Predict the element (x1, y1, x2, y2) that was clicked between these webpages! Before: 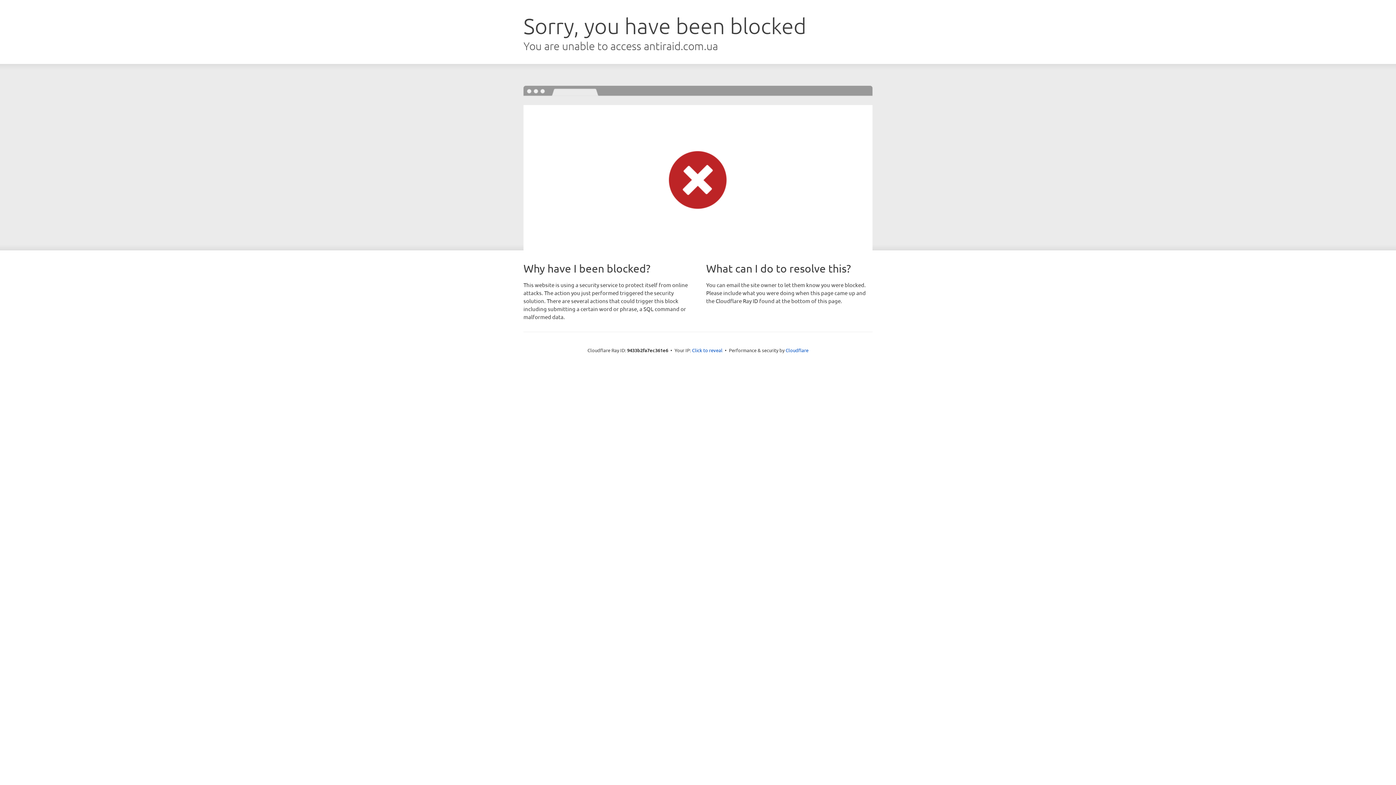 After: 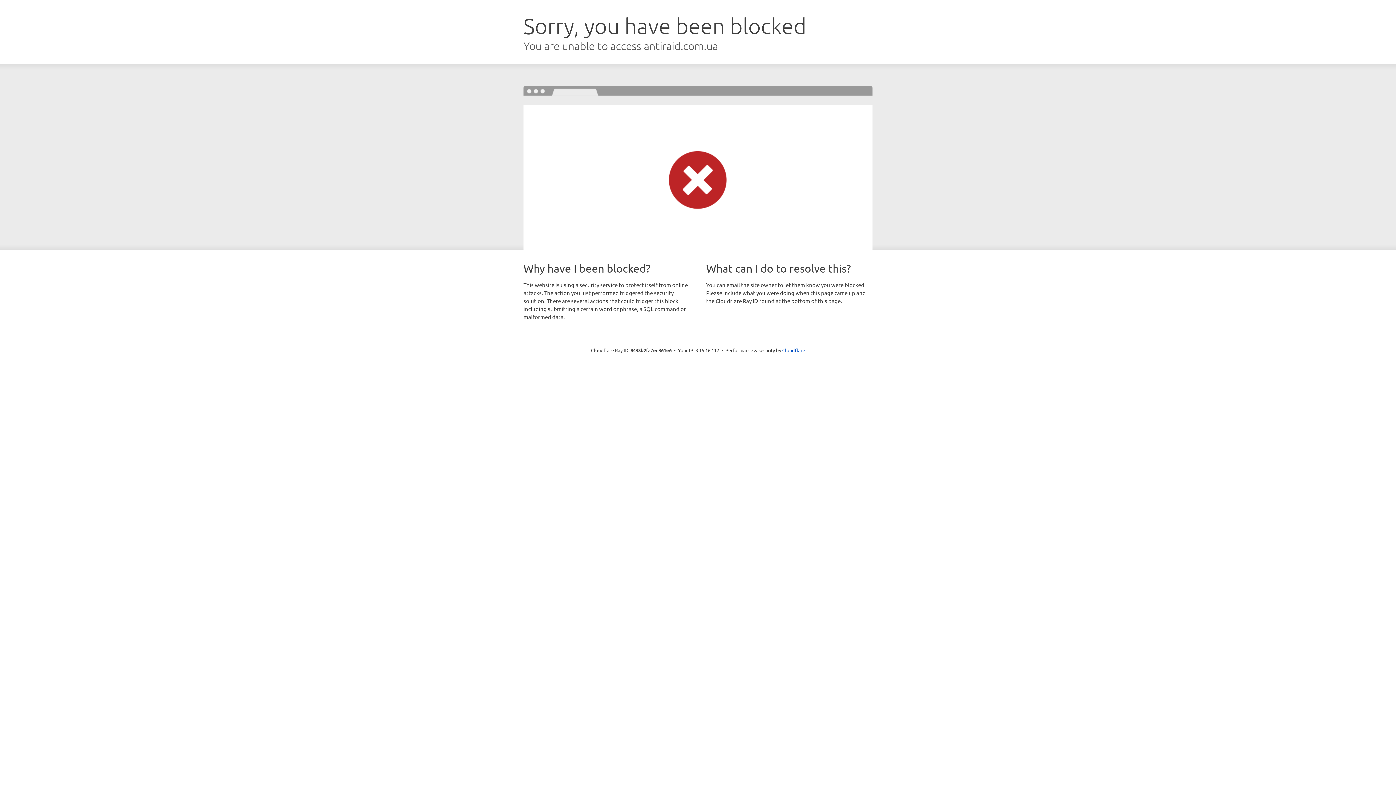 Action: label: Click to reveal bbox: (692, 346, 722, 353)